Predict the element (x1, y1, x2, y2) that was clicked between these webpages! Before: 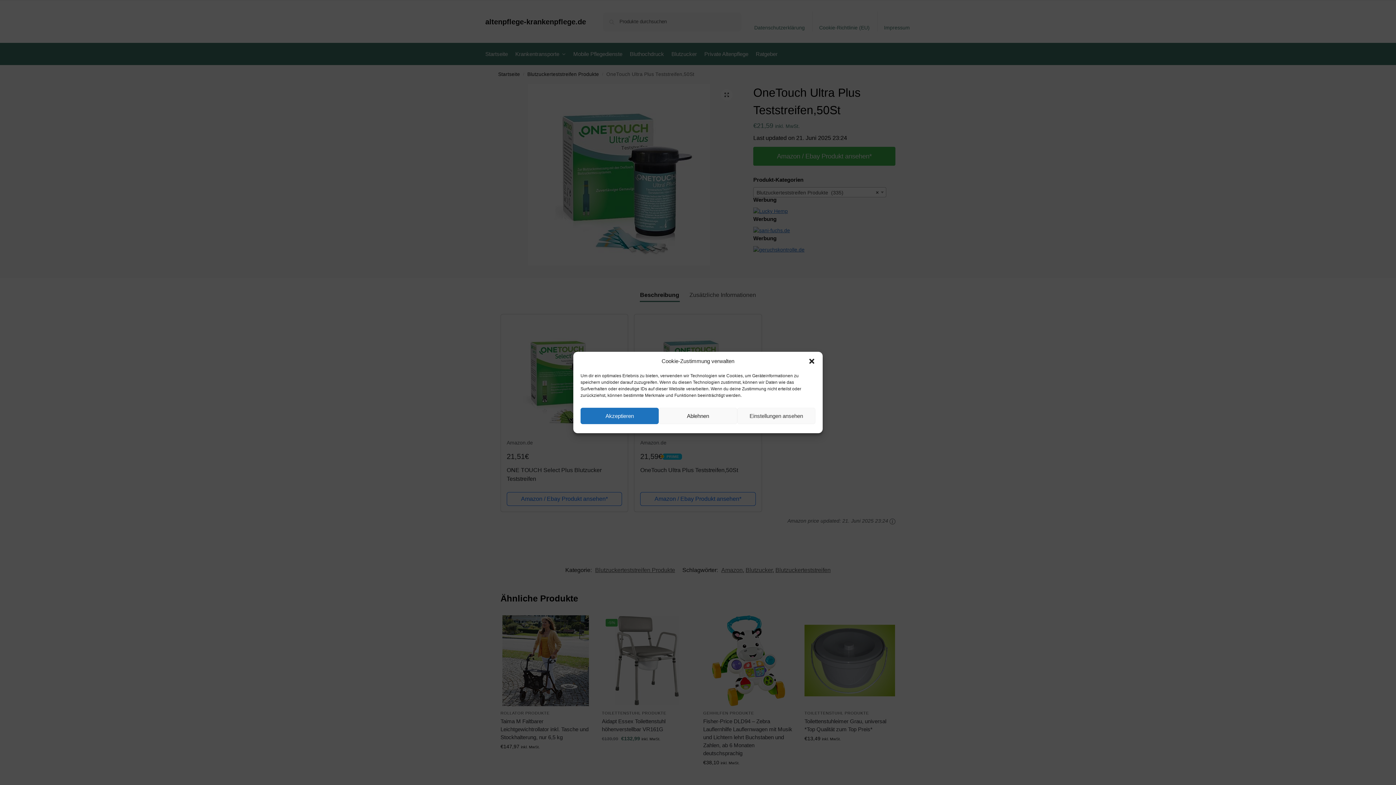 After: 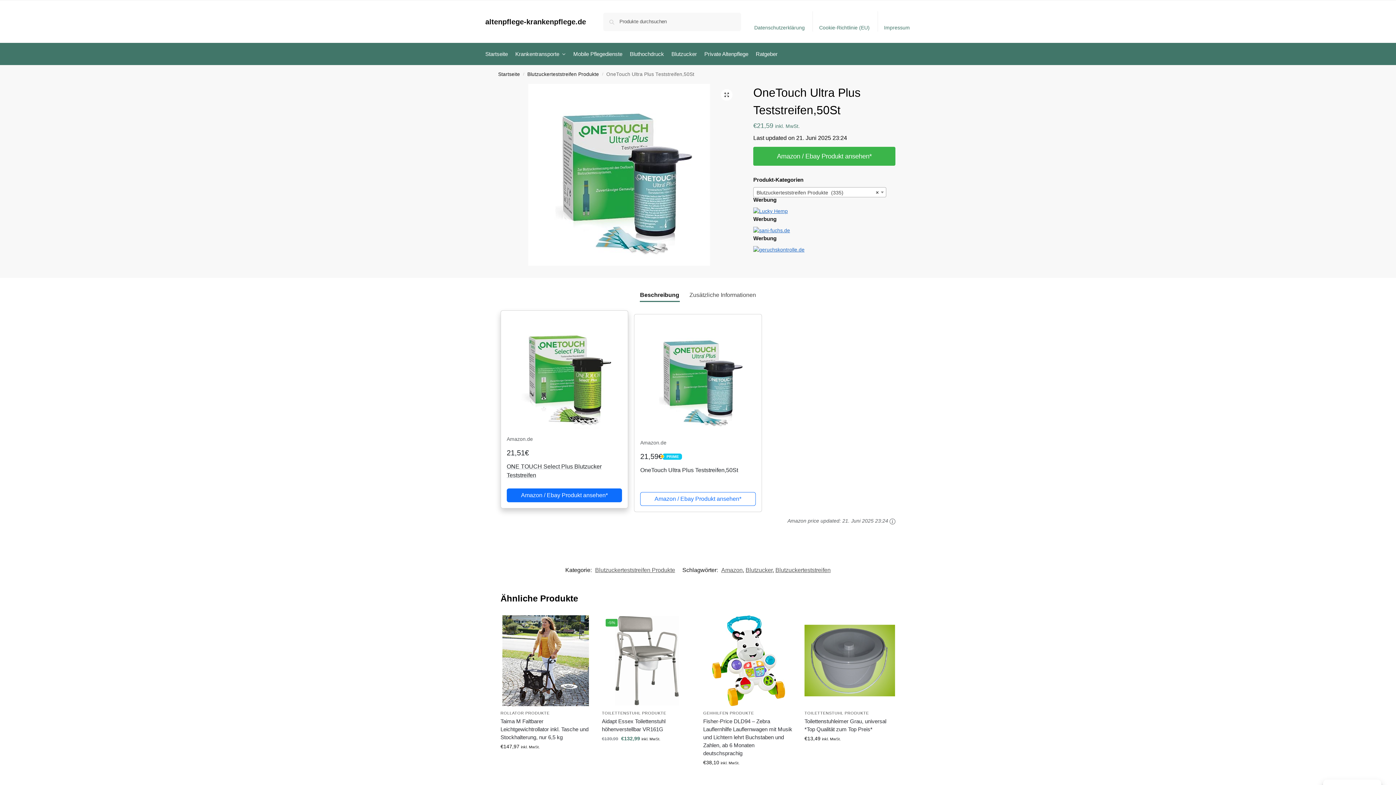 Action: label: Akzeptieren bbox: (580, 408, 659, 424)